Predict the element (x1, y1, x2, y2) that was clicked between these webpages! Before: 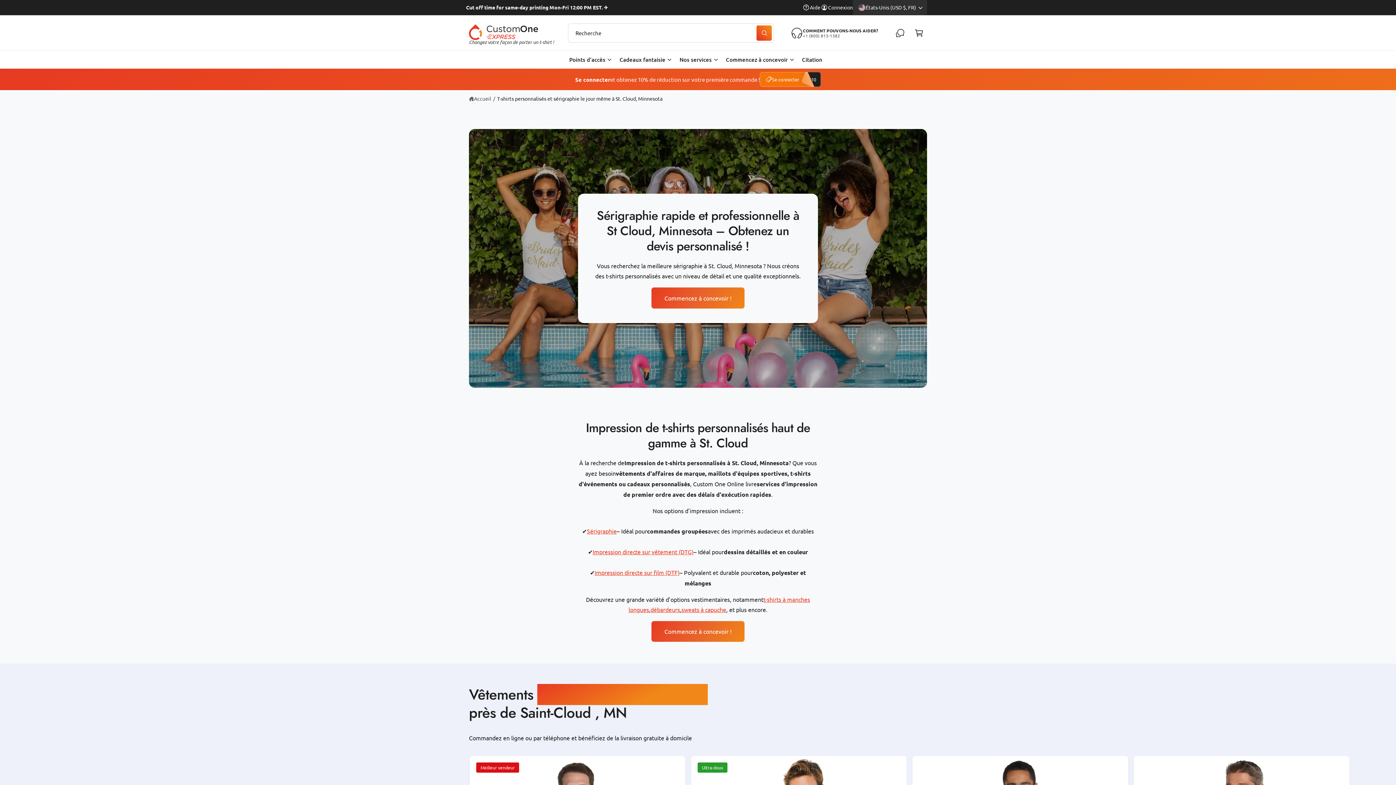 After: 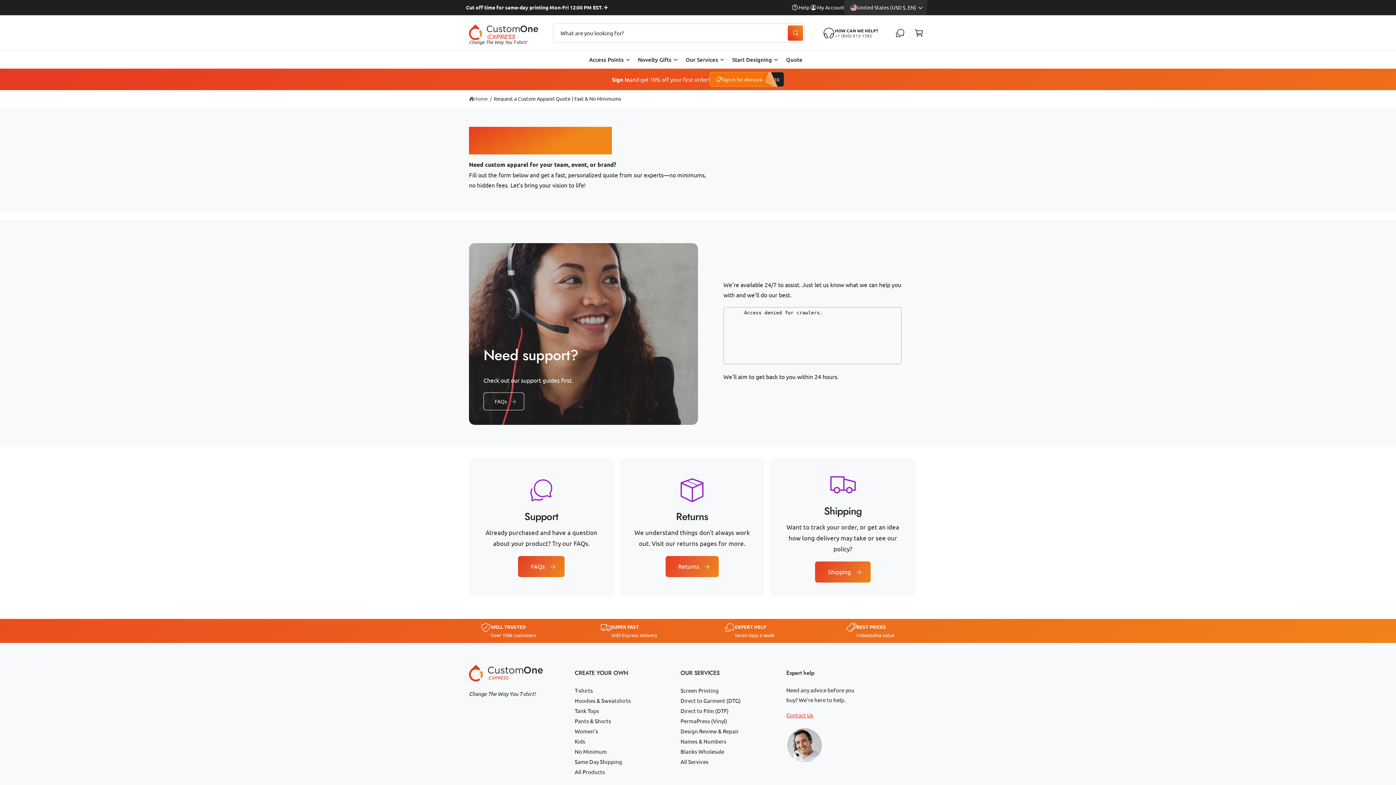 Action: label: Citation bbox: (797, 50, 826, 68)